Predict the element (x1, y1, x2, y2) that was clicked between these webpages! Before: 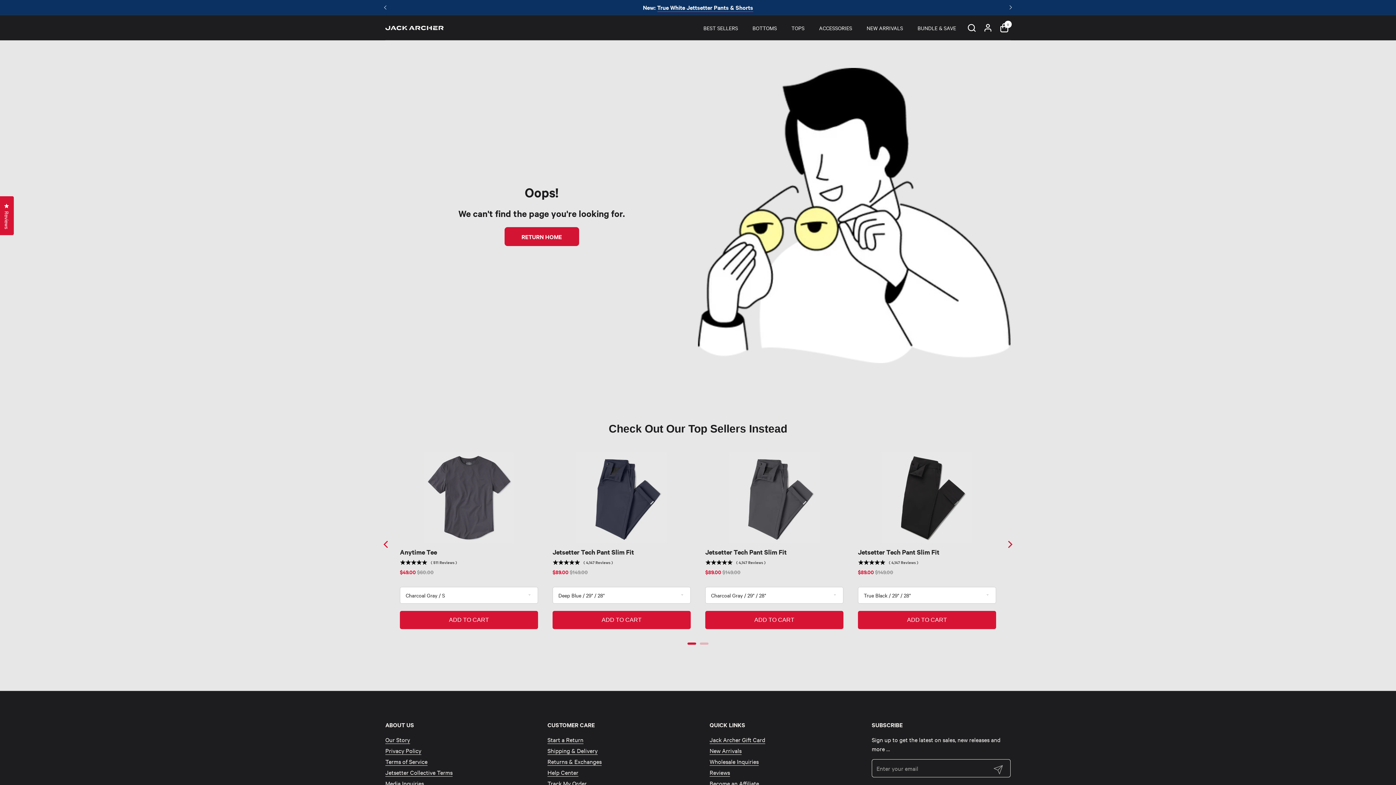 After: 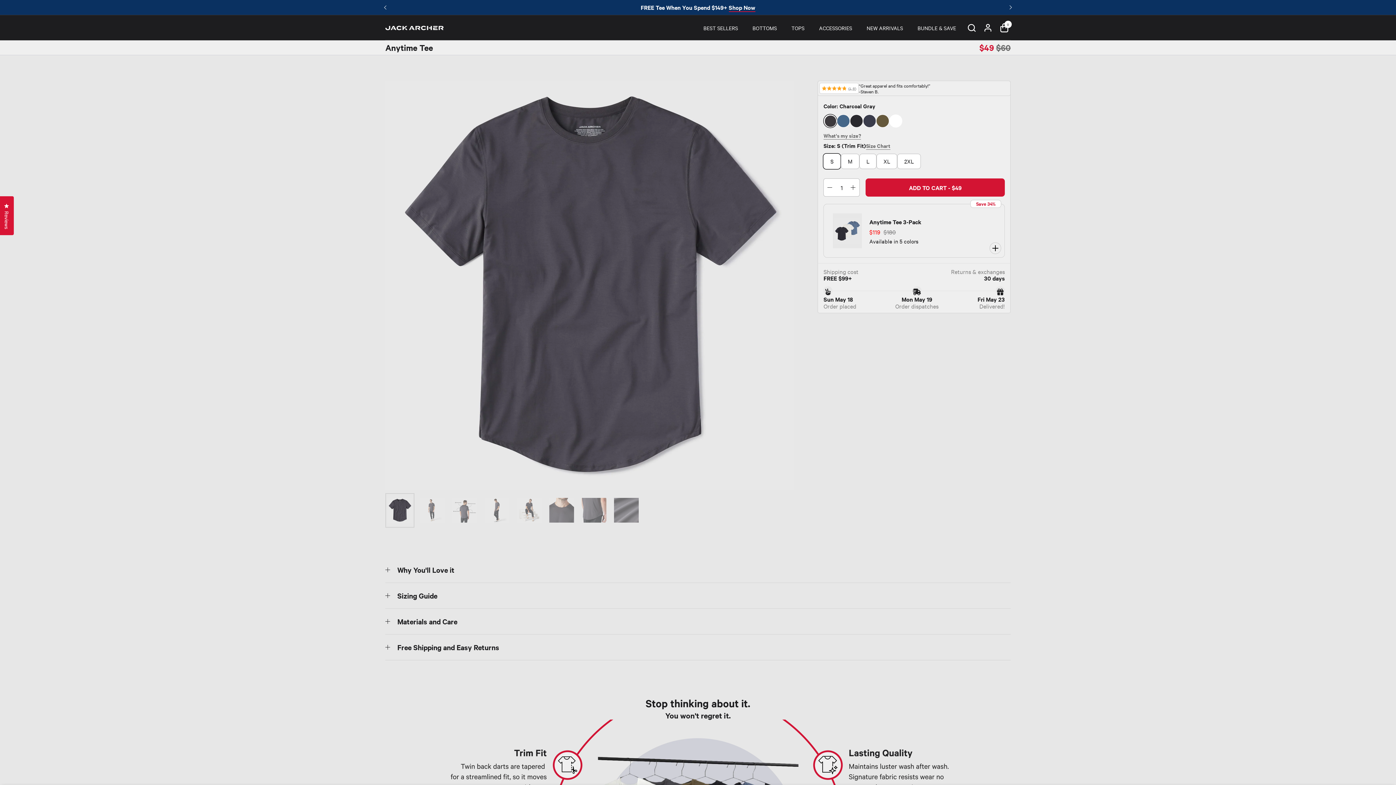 Action: bbox: (423, 452, 514, 543)